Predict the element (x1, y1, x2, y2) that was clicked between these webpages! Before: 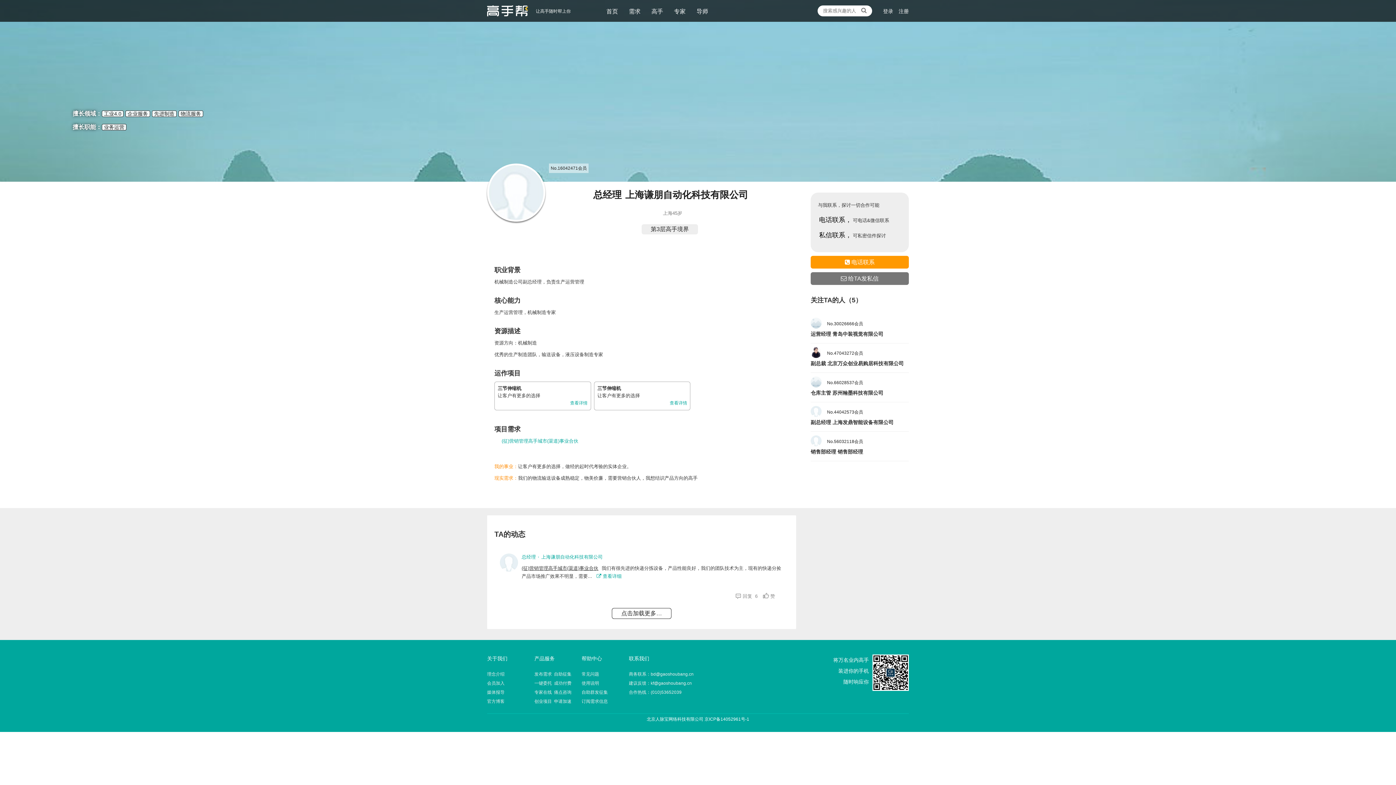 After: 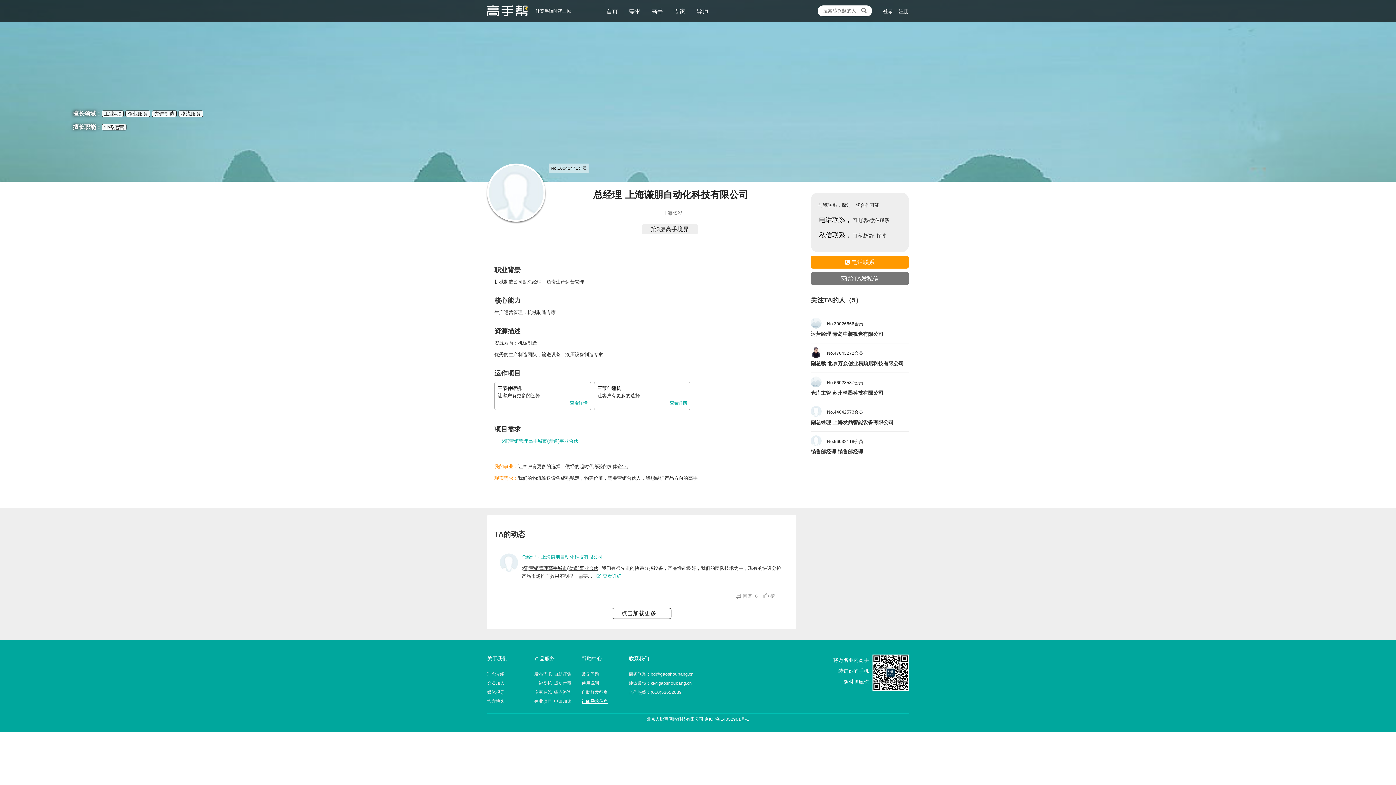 Action: label: 订阅需求信息 bbox: (581, 697, 629, 706)